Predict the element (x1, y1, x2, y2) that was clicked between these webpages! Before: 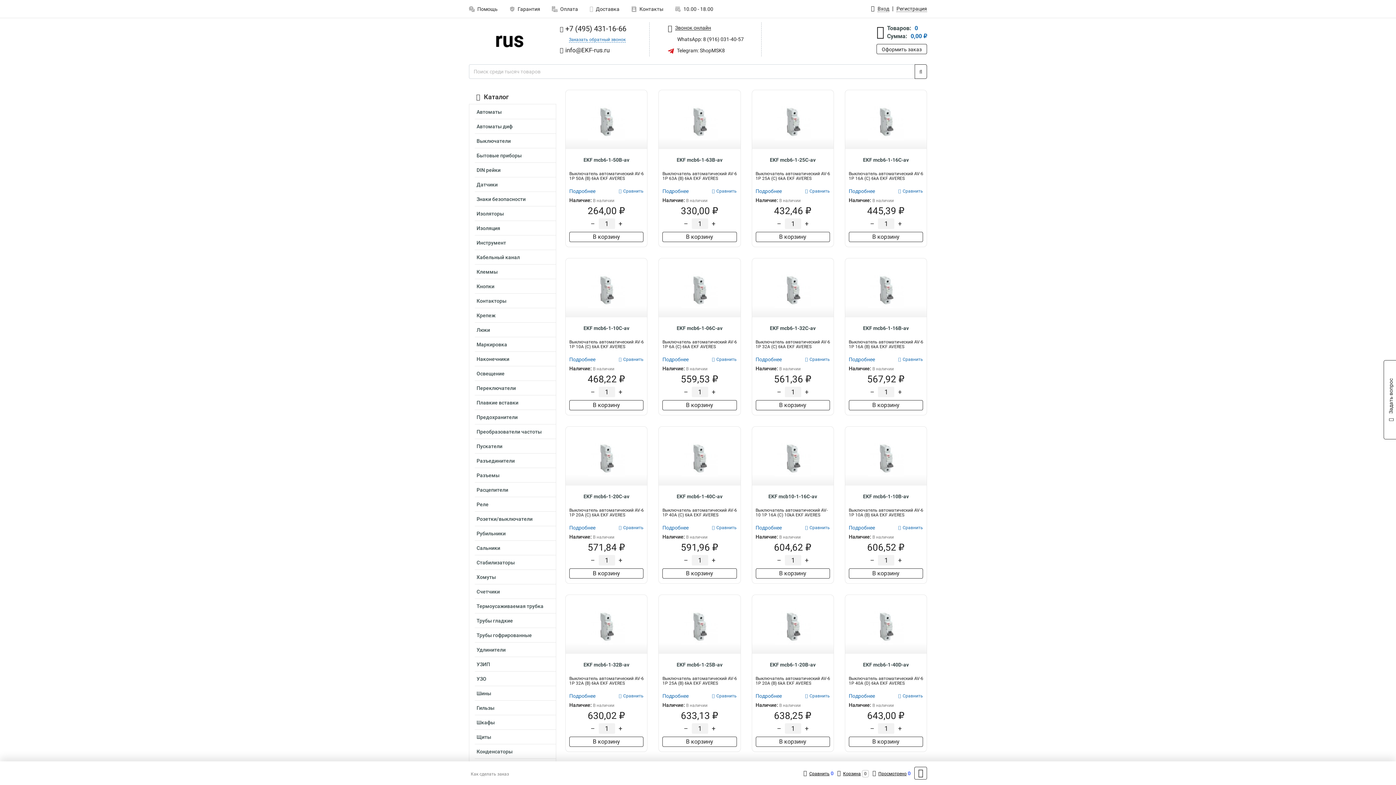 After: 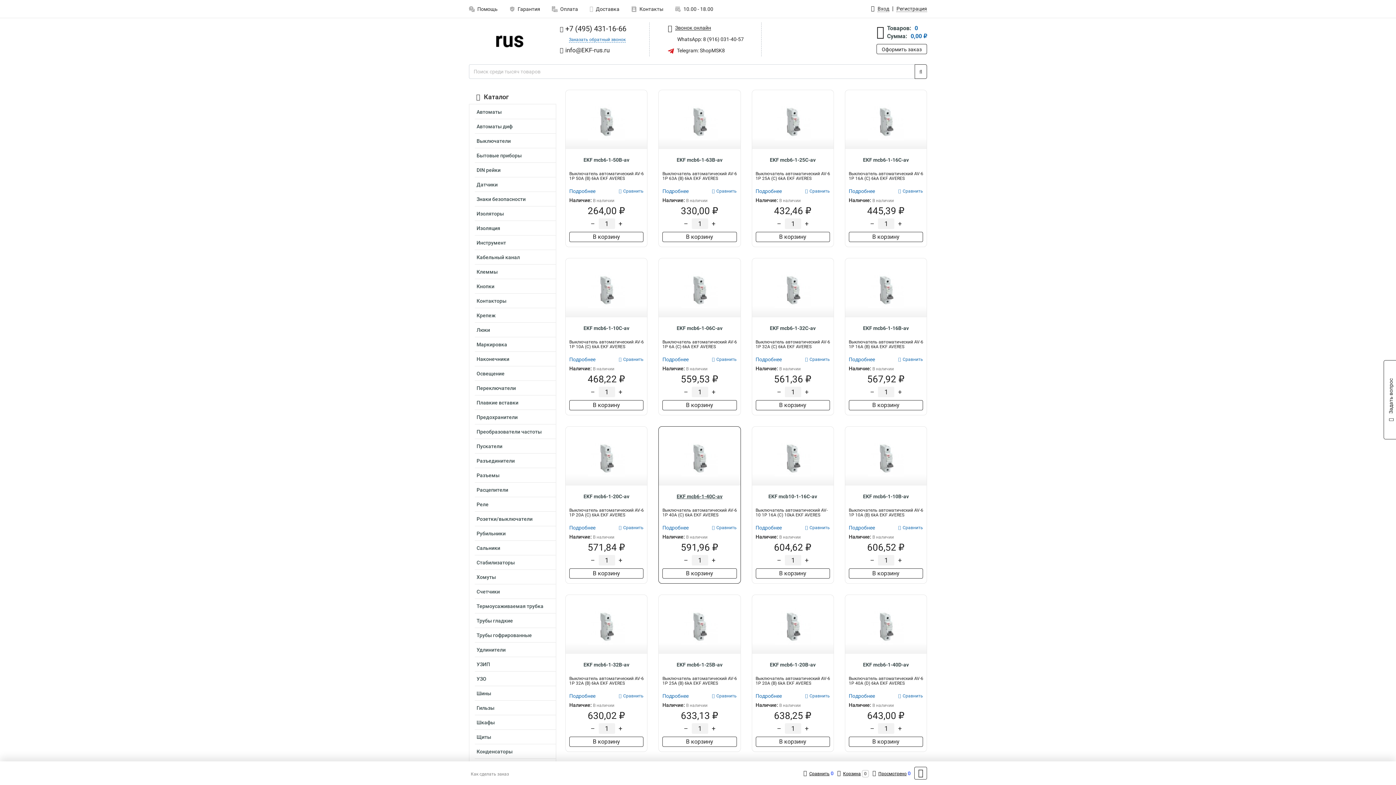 Action: bbox: (659, 489, 740, 504) label: EKF mcb6-1-40C-av